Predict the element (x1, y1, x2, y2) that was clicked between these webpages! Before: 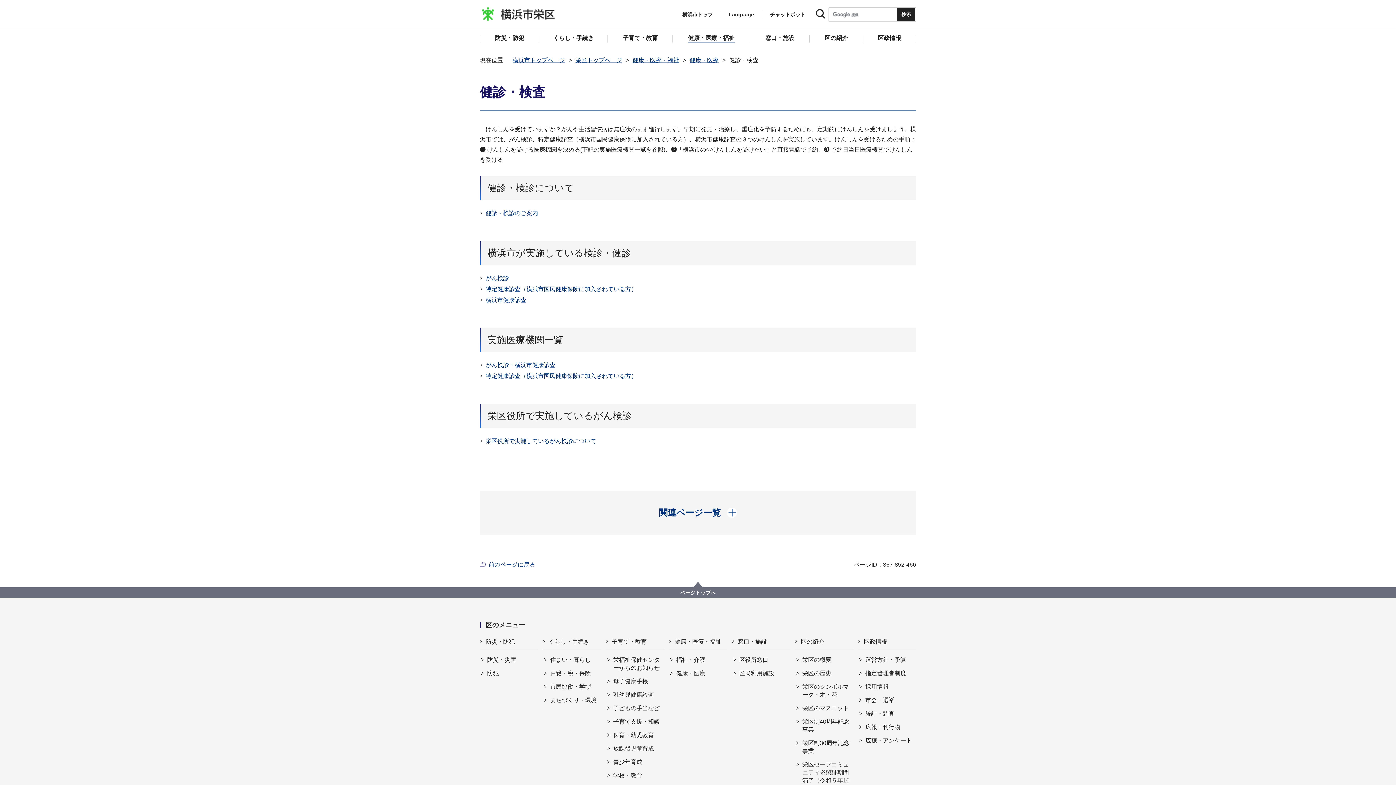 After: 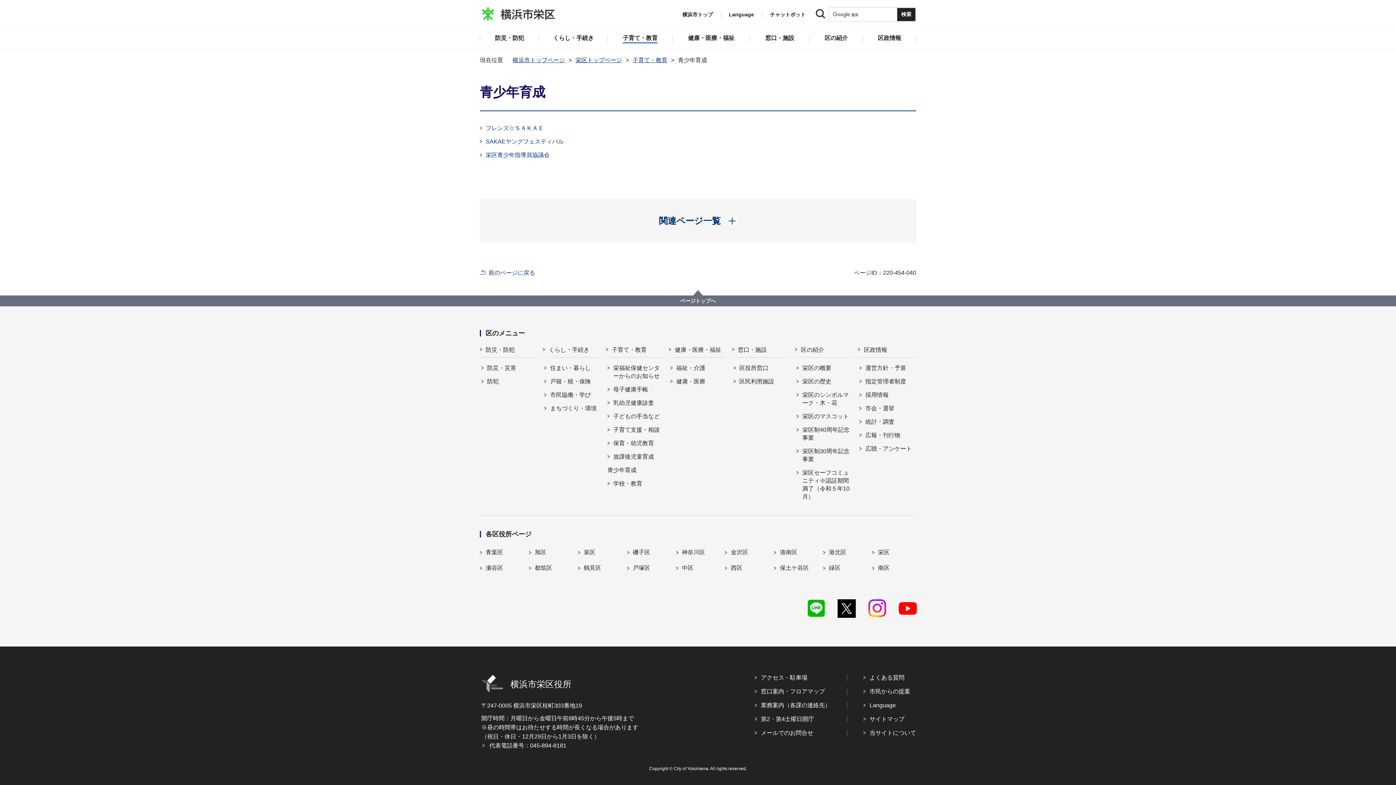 Action: label: 青少年育成 bbox: (607, 758, 664, 766)